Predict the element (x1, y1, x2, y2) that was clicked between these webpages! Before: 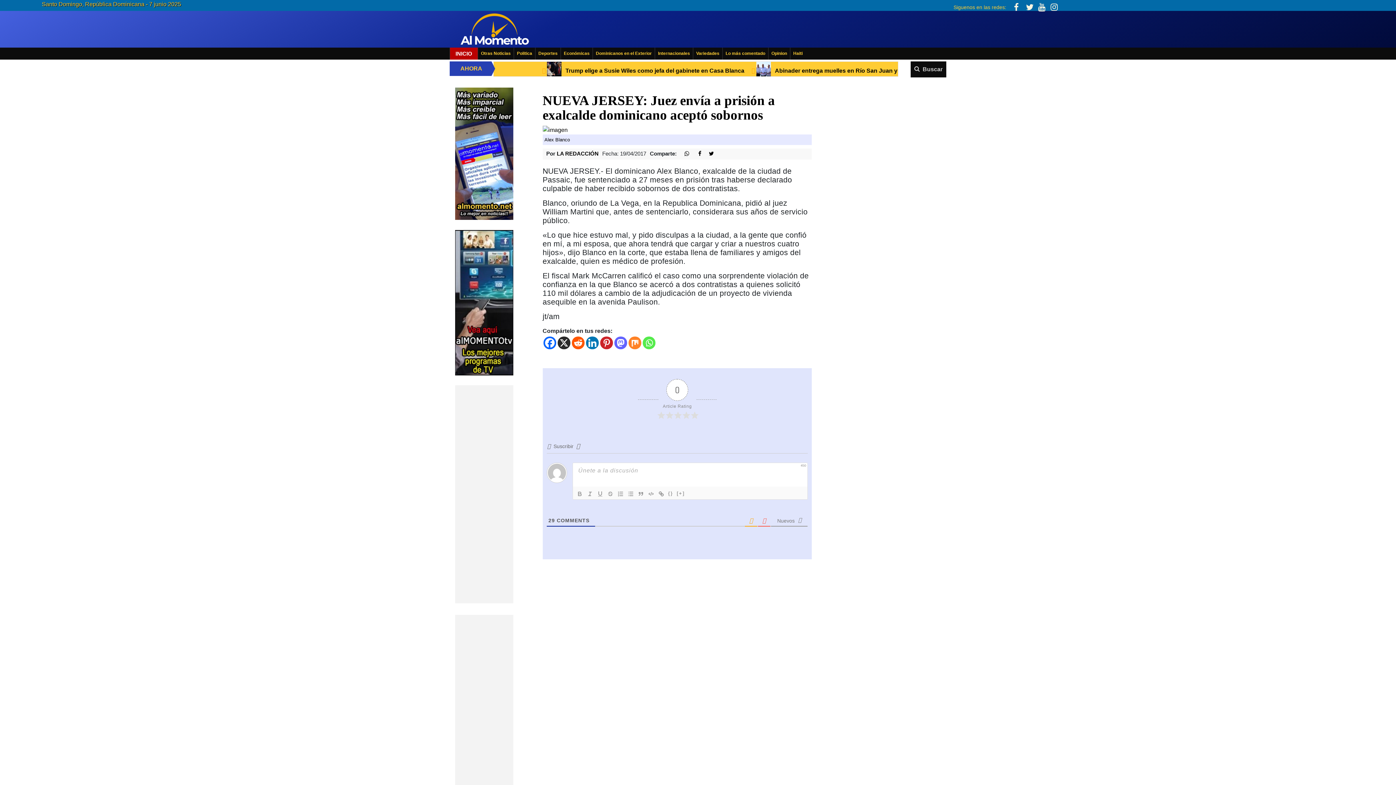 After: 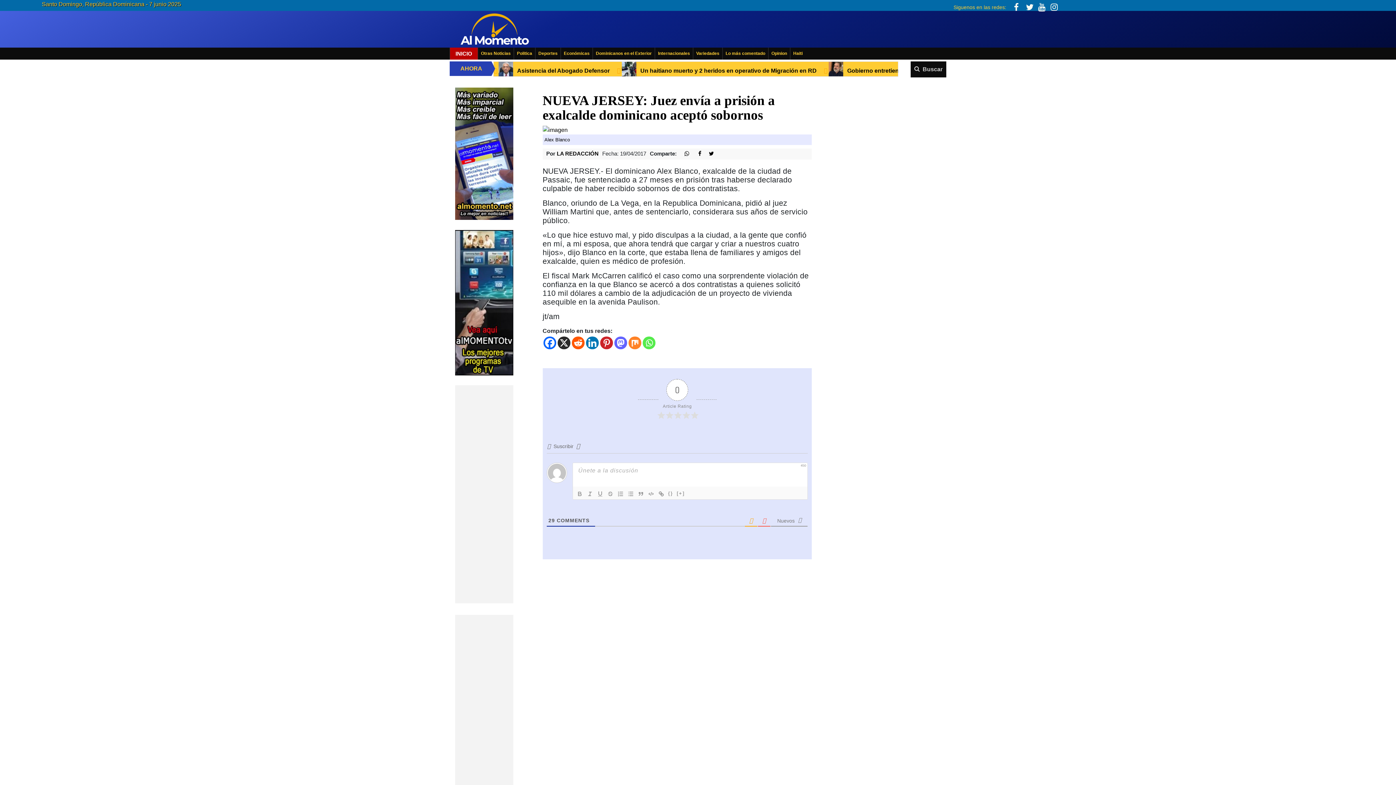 Action: bbox: (642, 336, 655, 349) label: Whatsapp